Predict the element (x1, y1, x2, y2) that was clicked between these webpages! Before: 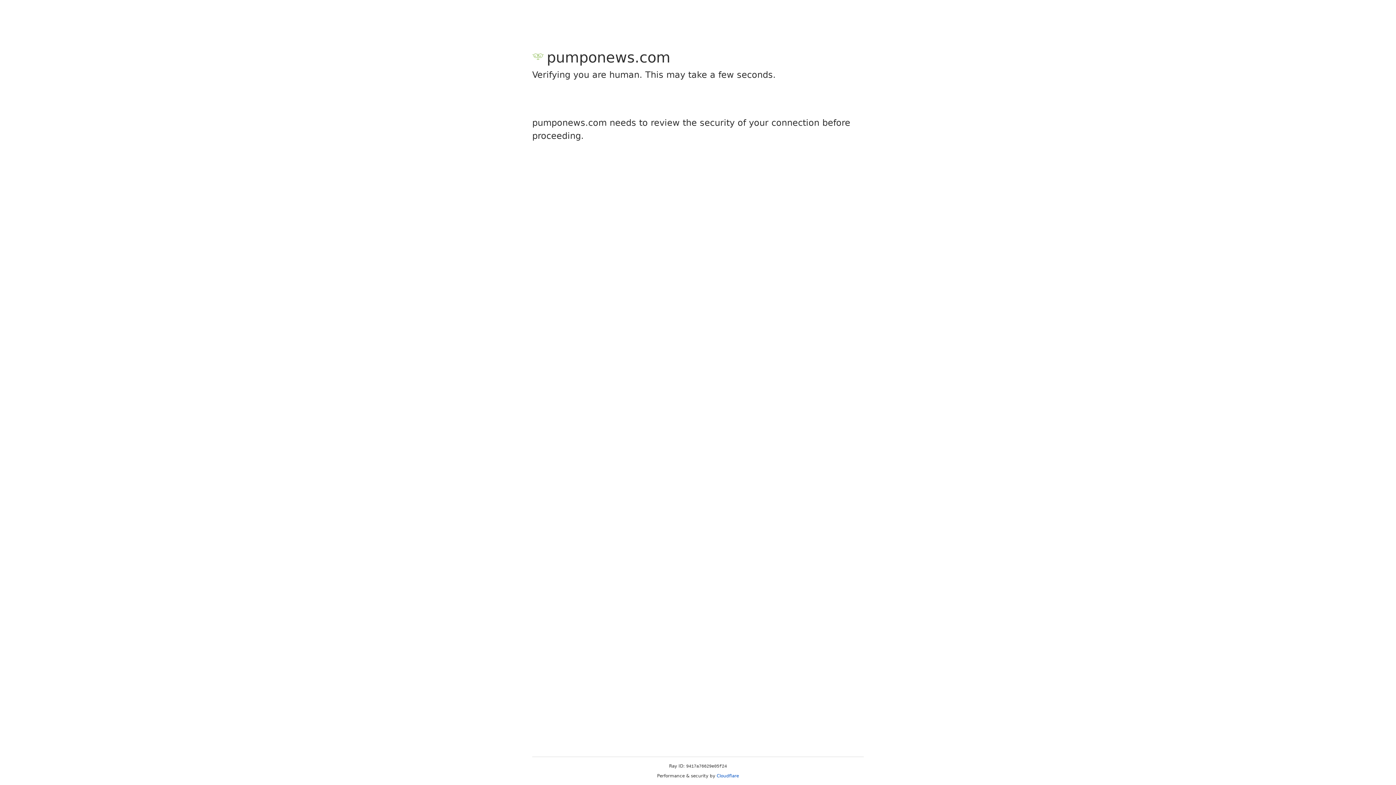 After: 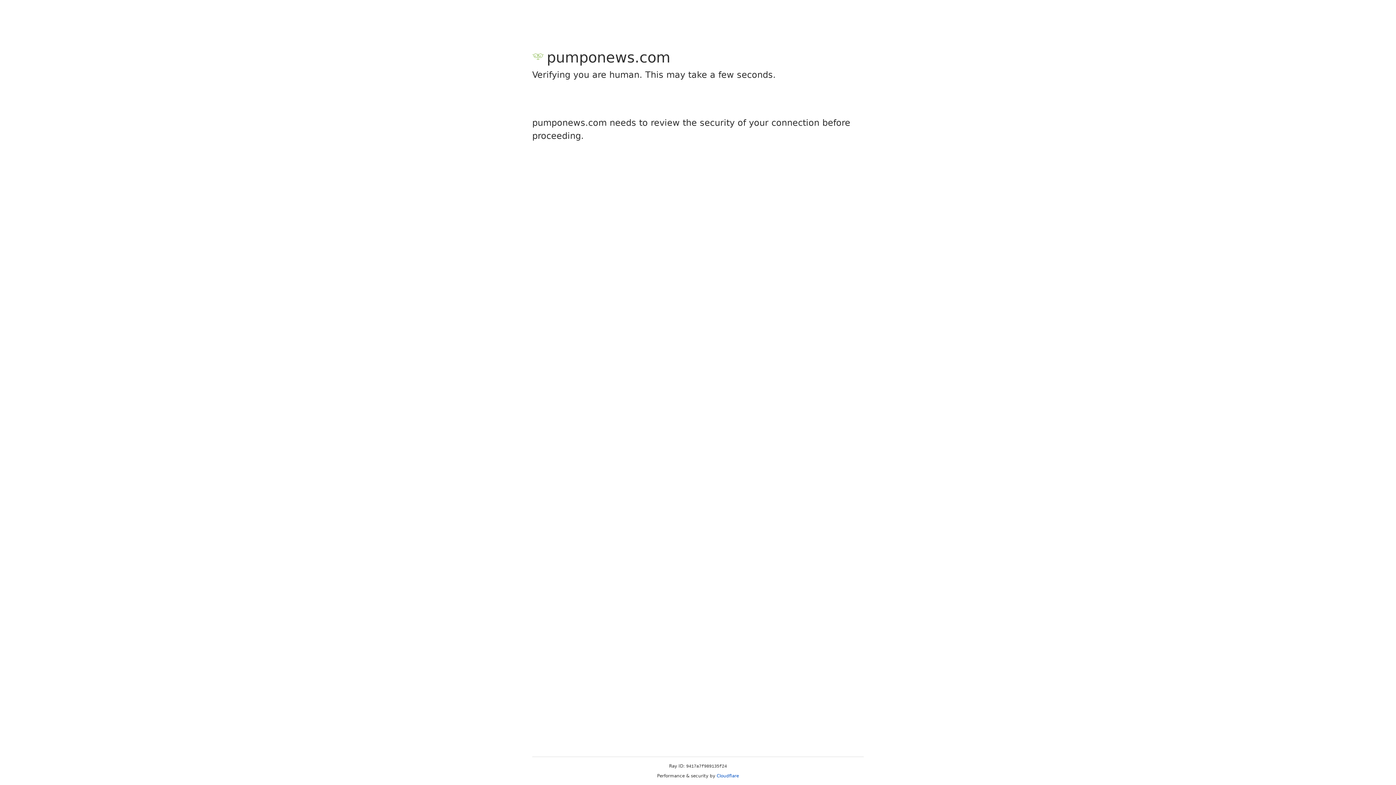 Action: label: Cloudflare bbox: (716, 773, 739, 778)